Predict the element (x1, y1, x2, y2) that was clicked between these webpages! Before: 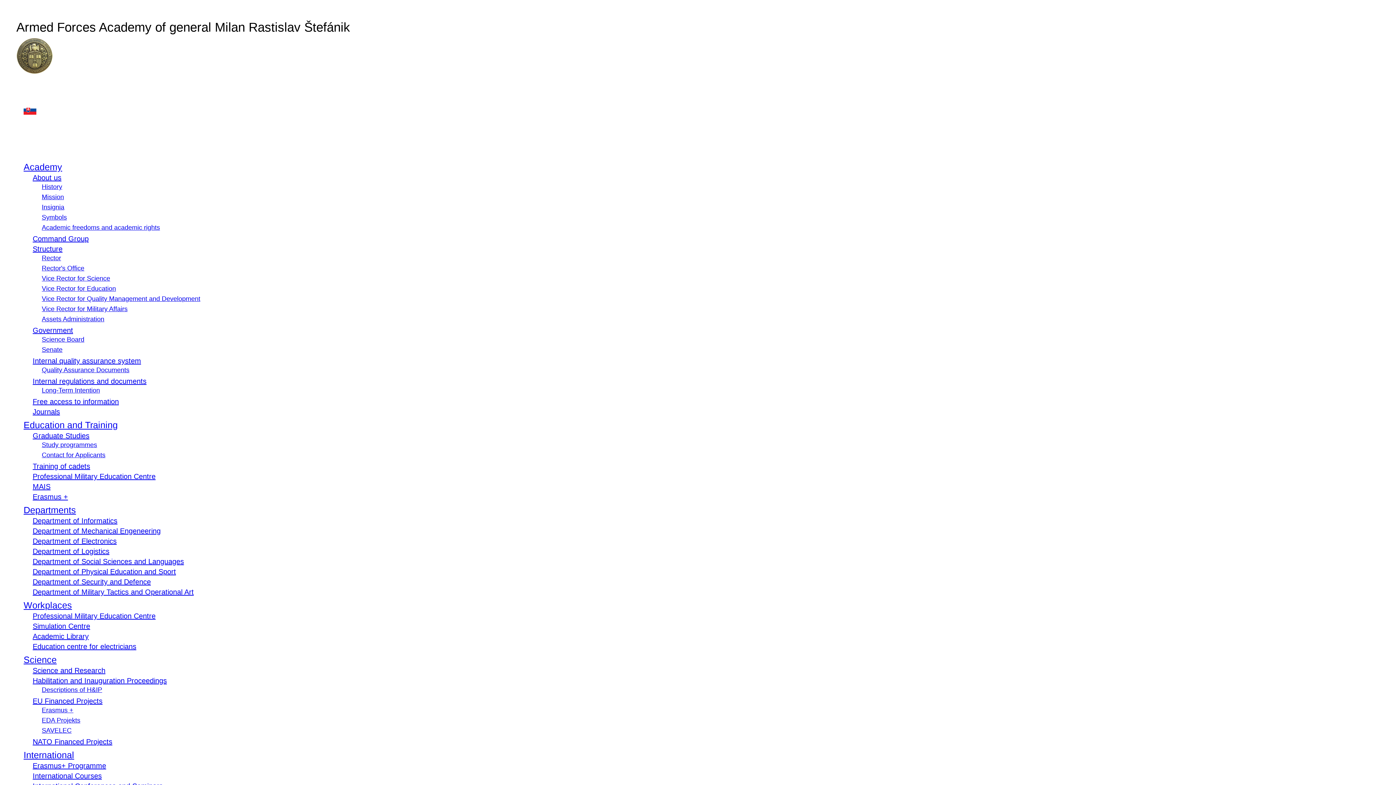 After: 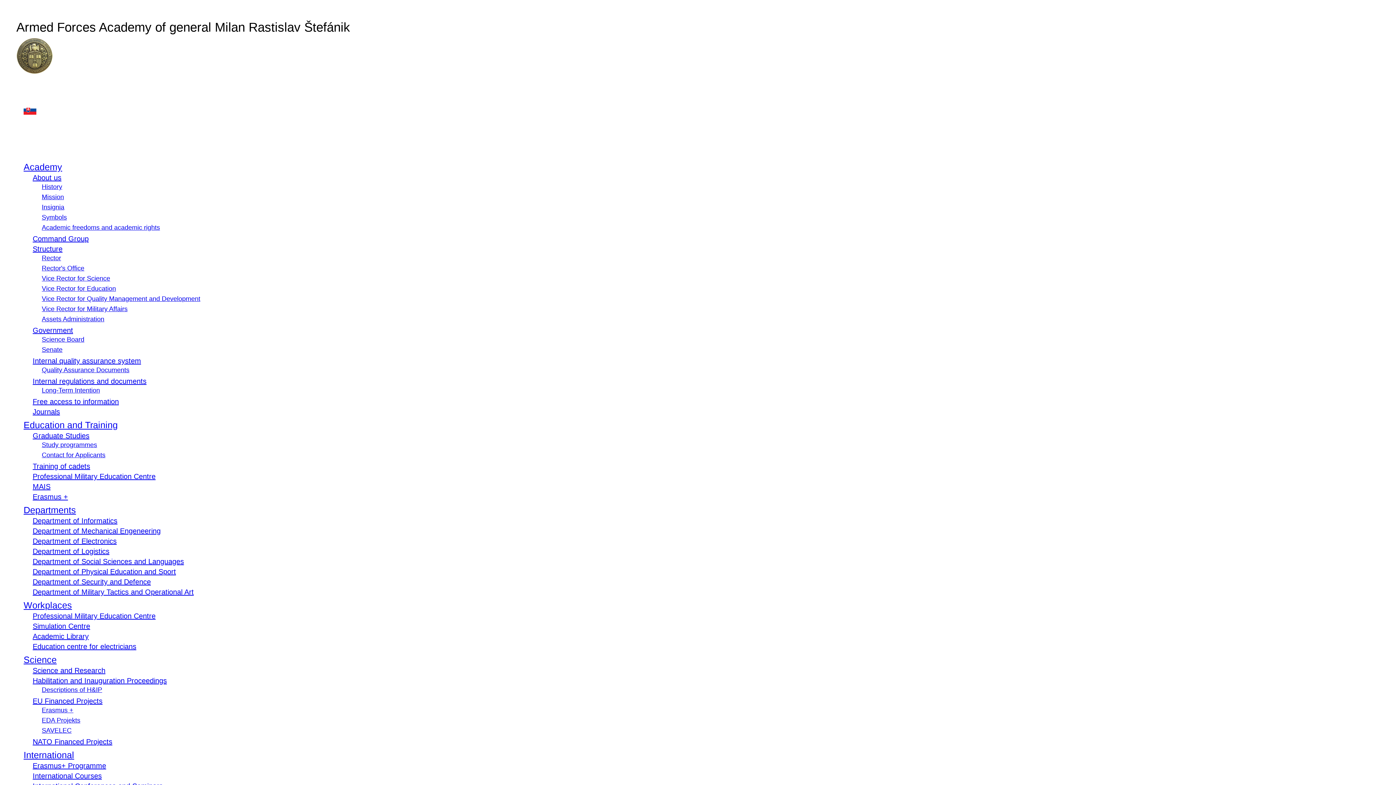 Action: label: Academic freedoms and academic rights bbox: (41, 224, 160, 231)